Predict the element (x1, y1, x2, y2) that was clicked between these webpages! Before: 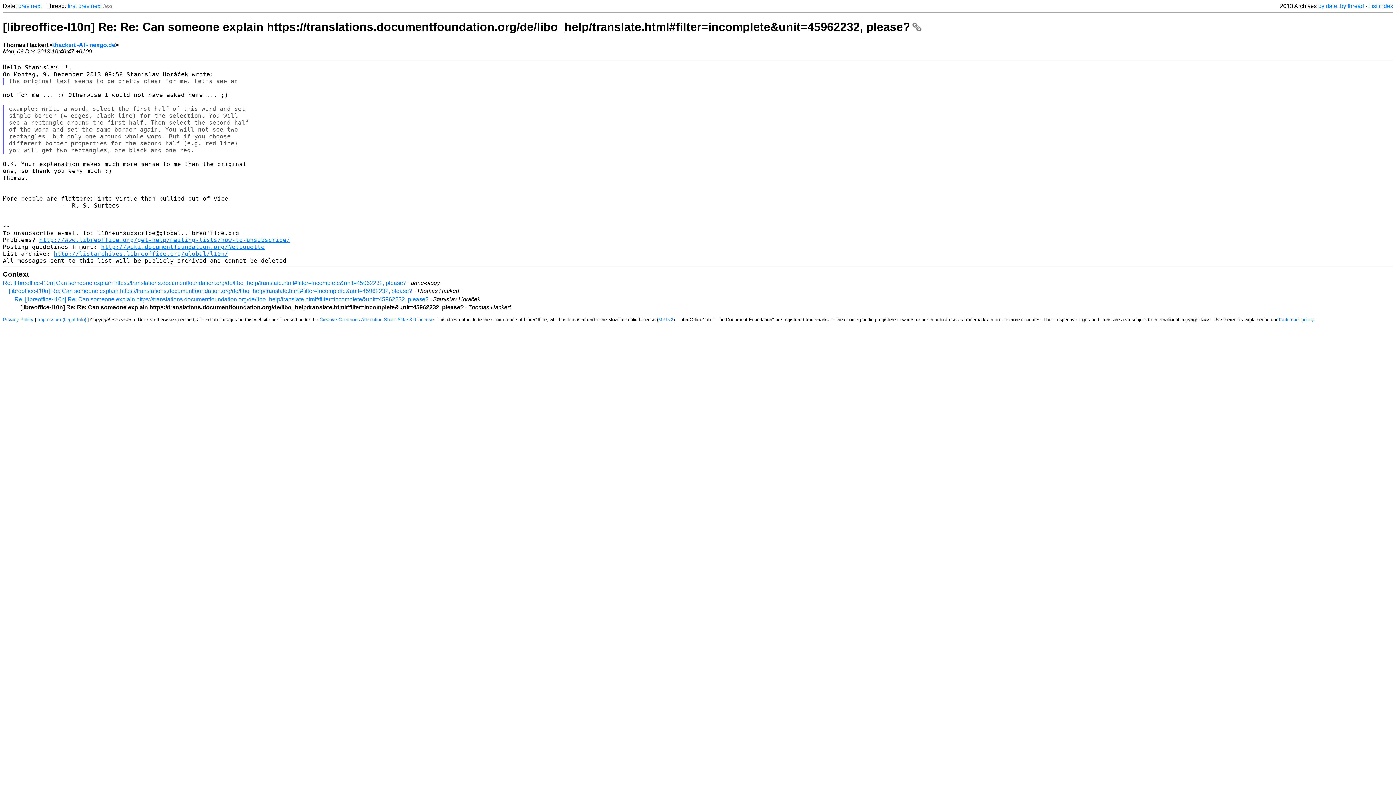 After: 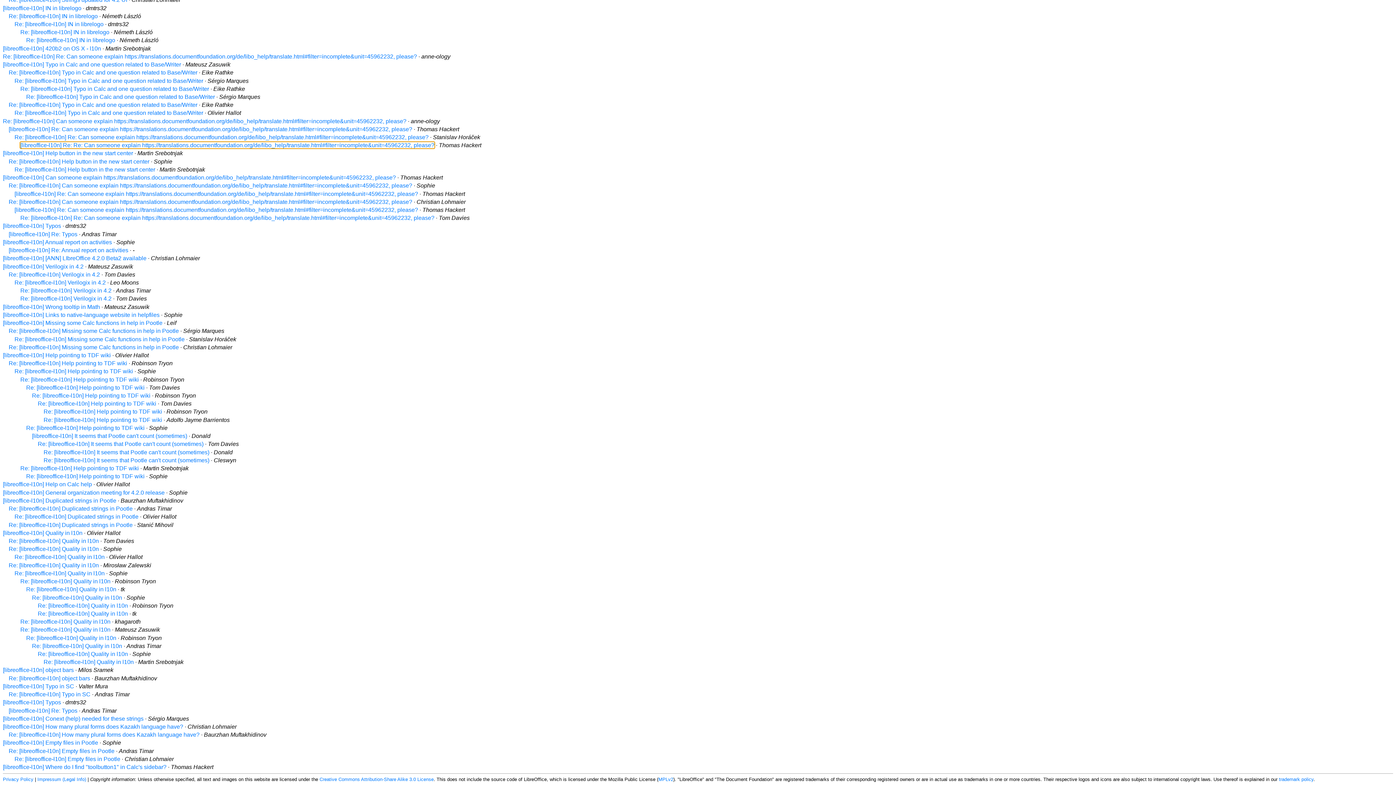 Action: bbox: (1340, 2, 1364, 9) label: by thread